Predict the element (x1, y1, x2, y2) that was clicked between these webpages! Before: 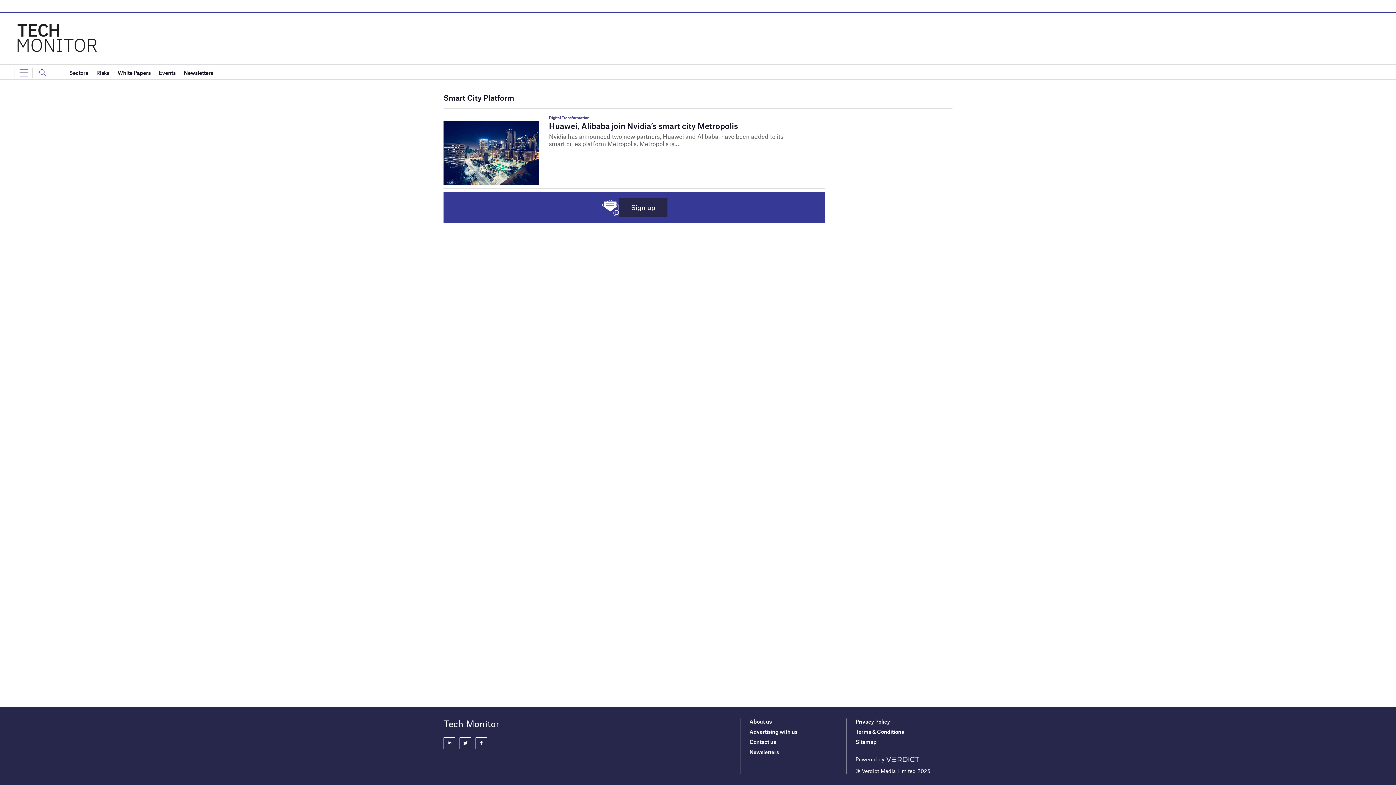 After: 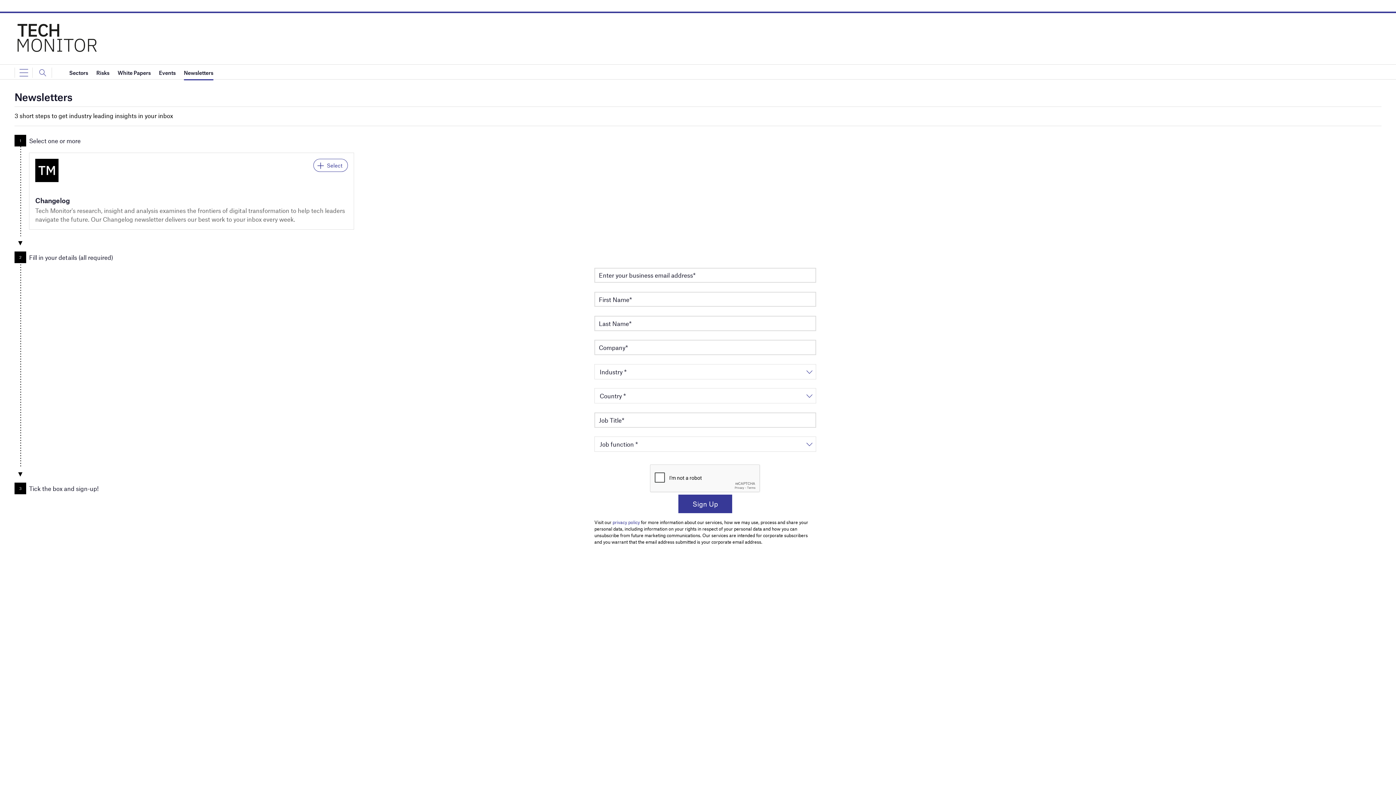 Action: label: Newsletters bbox: (183, 65, 213, 80)